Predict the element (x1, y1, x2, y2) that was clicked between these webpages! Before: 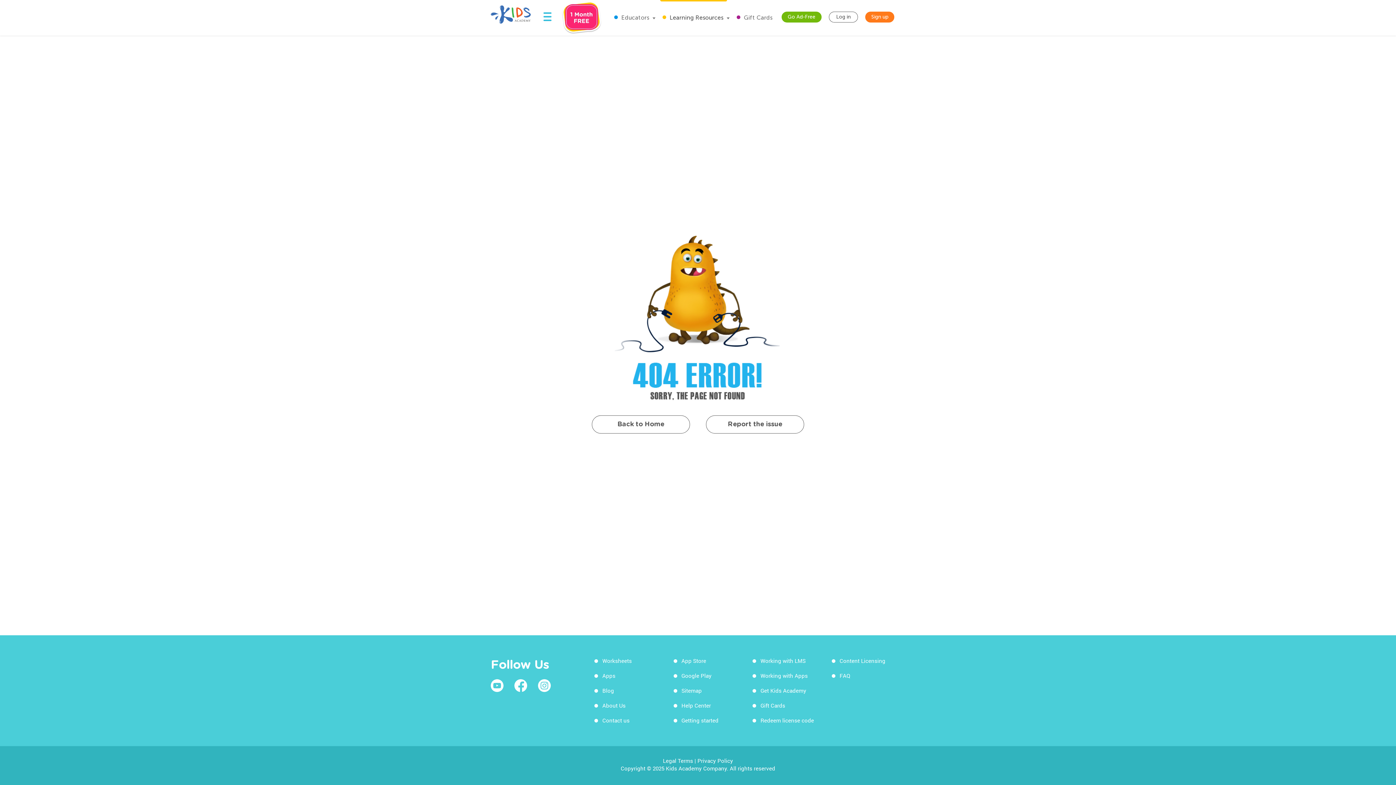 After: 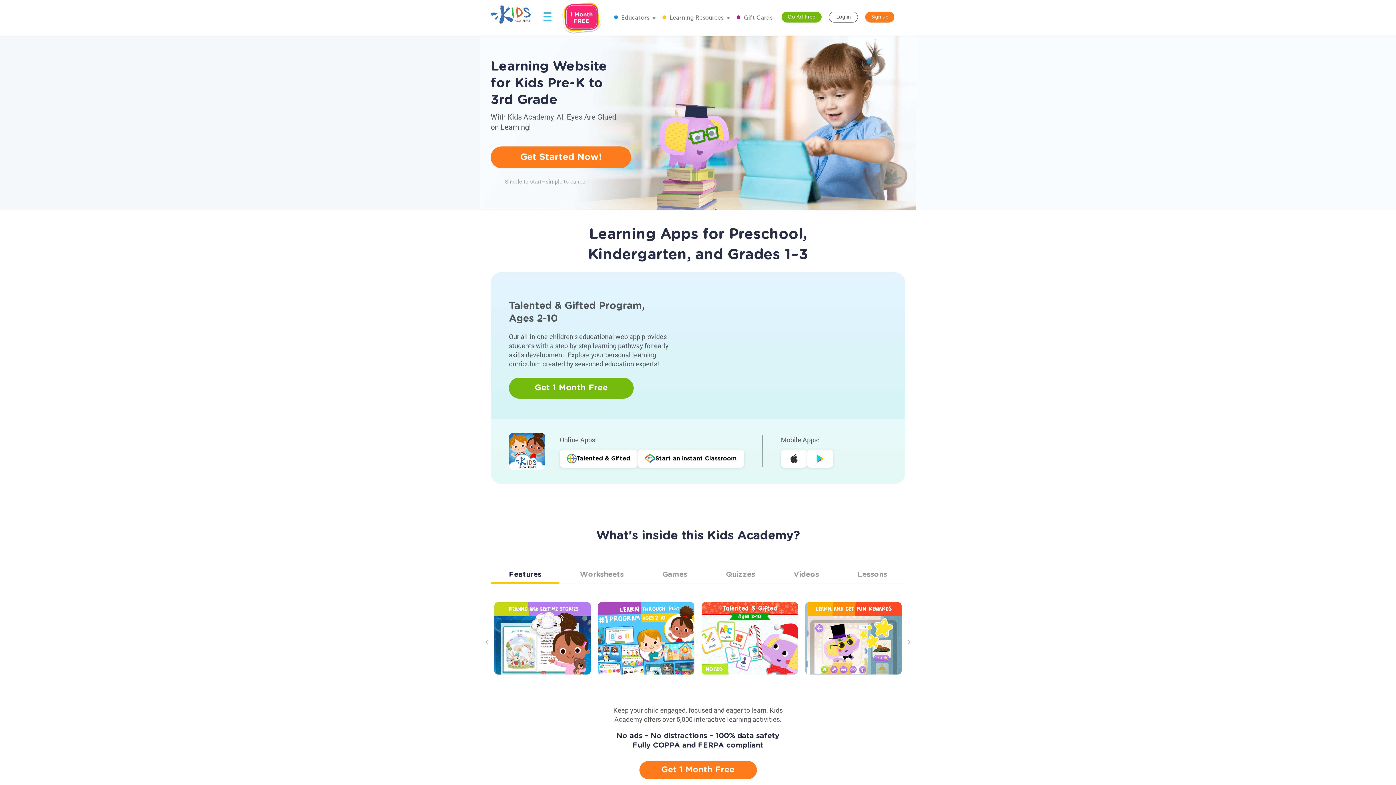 Action: bbox: (485, 0, 536, 35)